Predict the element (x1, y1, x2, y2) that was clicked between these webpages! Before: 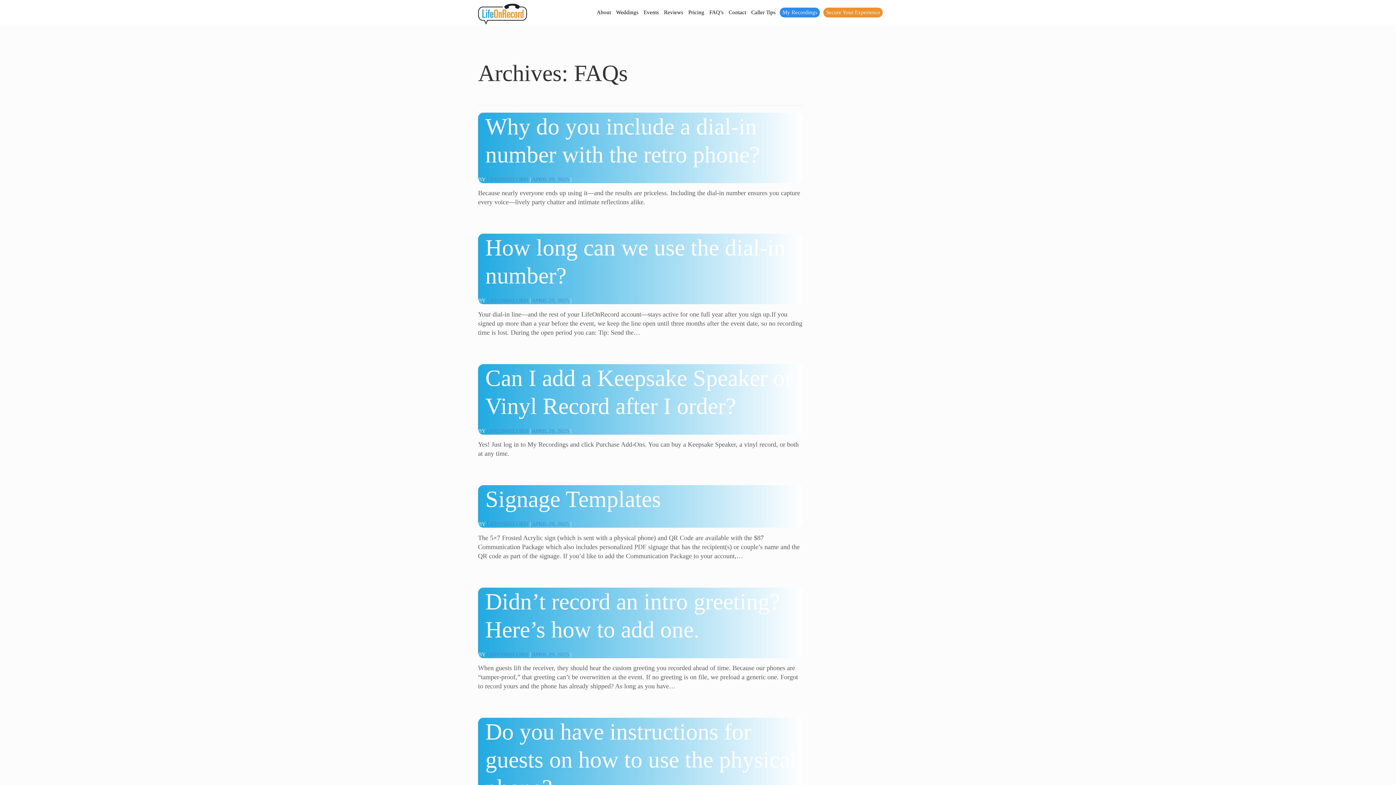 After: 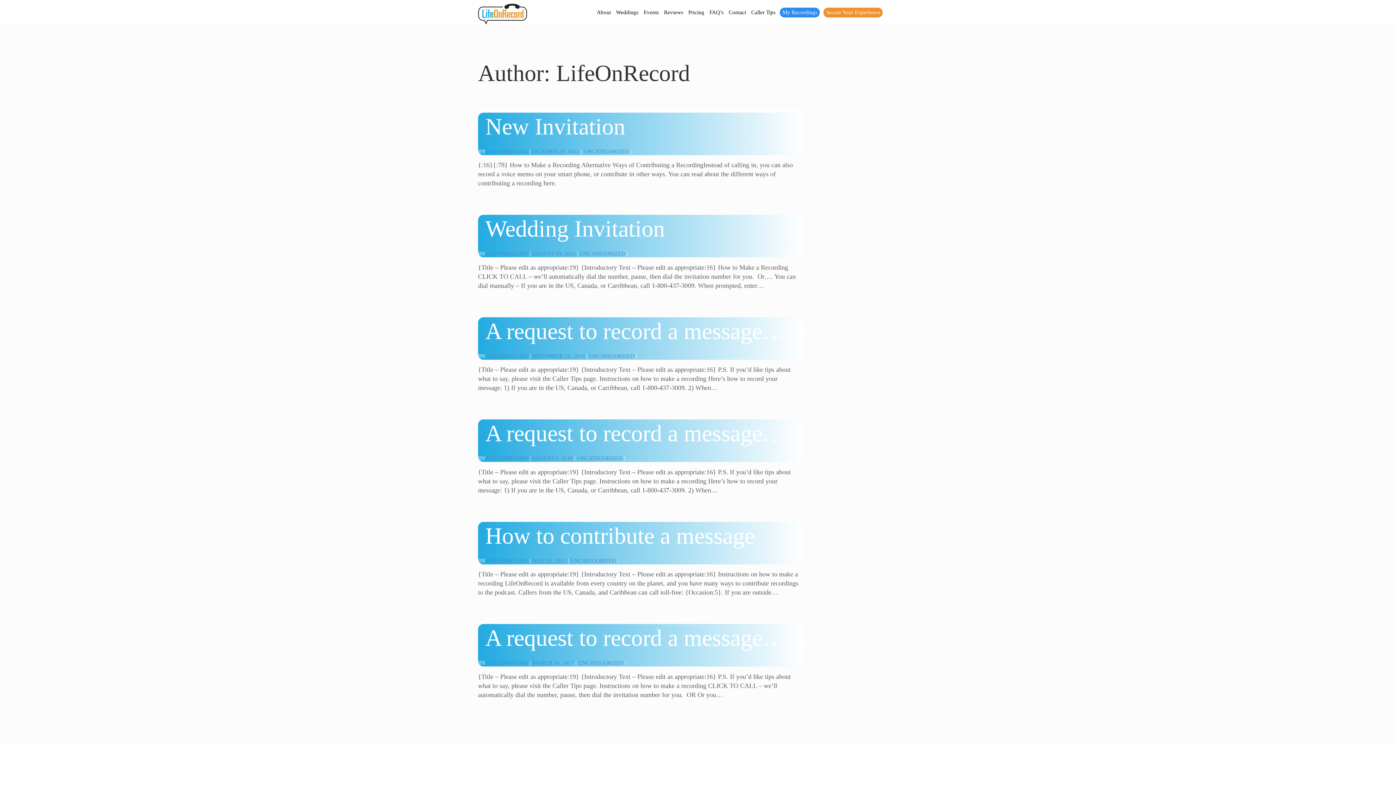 Action: label: LIFEONRECORD bbox: (486, 176, 528, 182)